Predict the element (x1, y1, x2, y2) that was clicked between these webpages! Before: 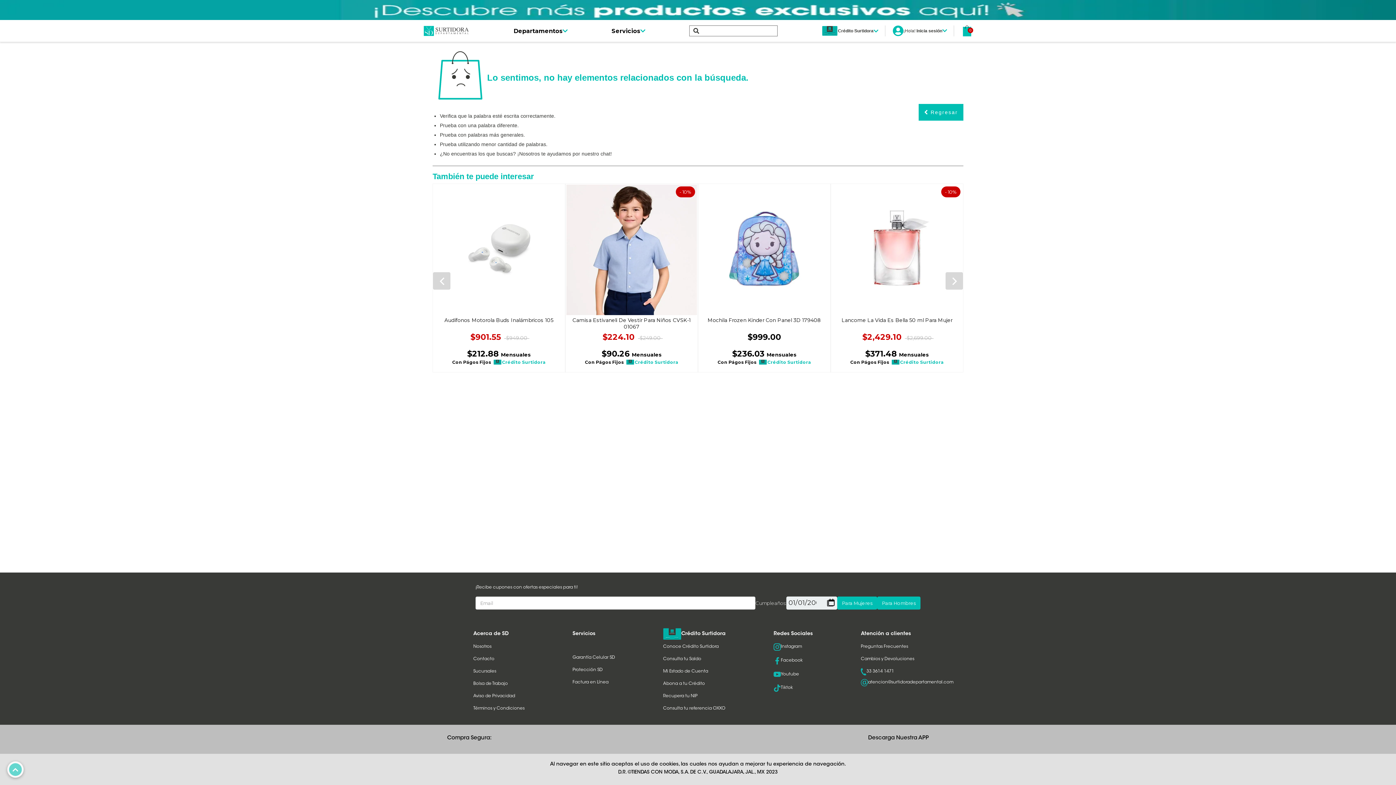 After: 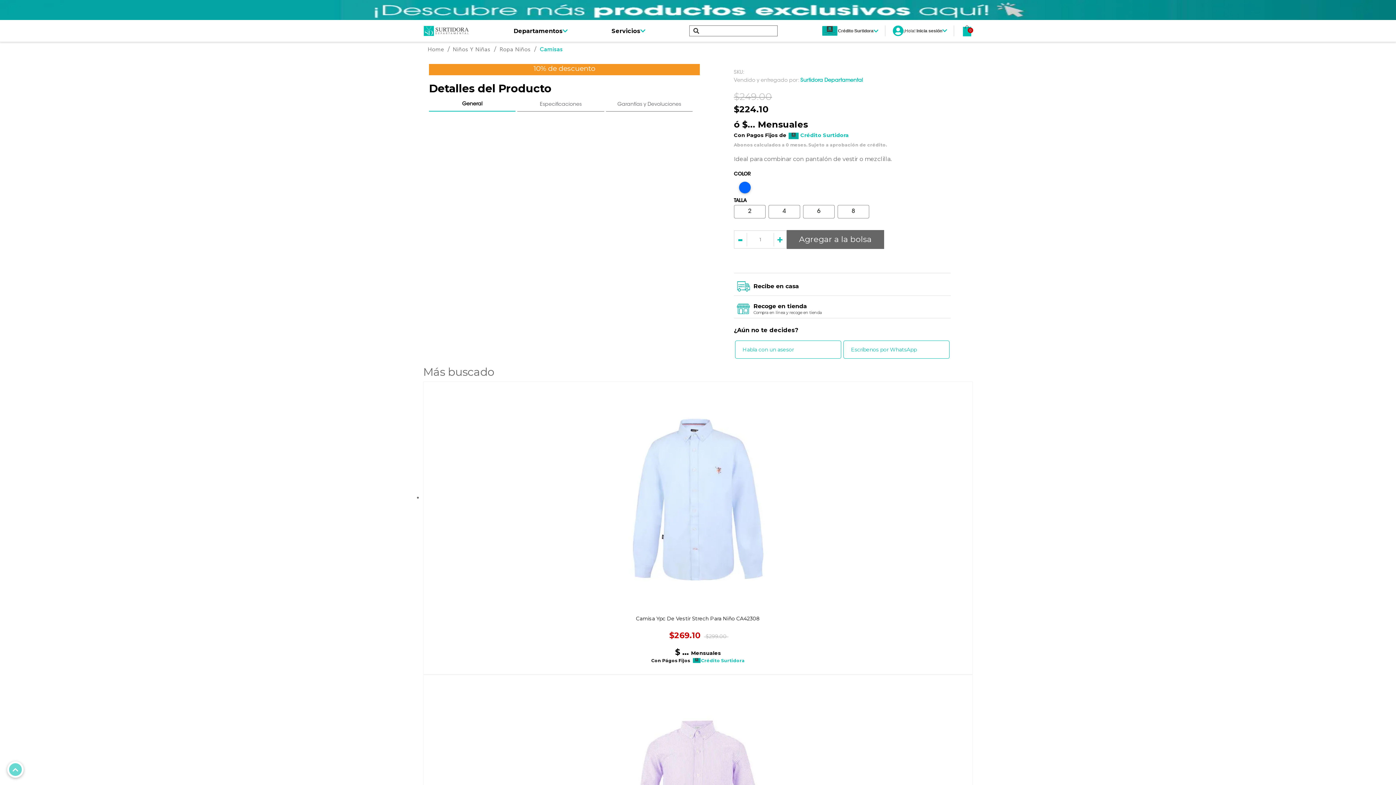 Action: bbox: (832, 184, 962, 315)